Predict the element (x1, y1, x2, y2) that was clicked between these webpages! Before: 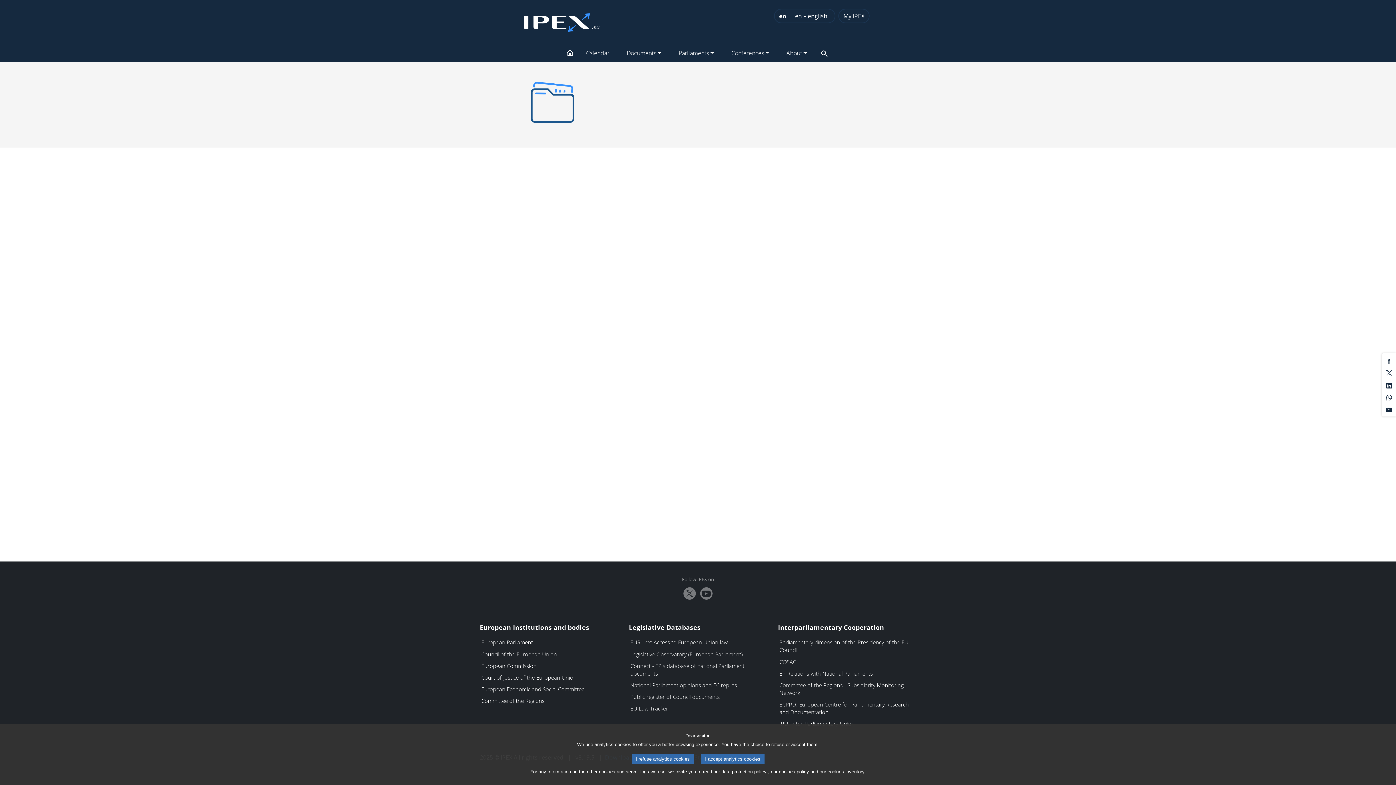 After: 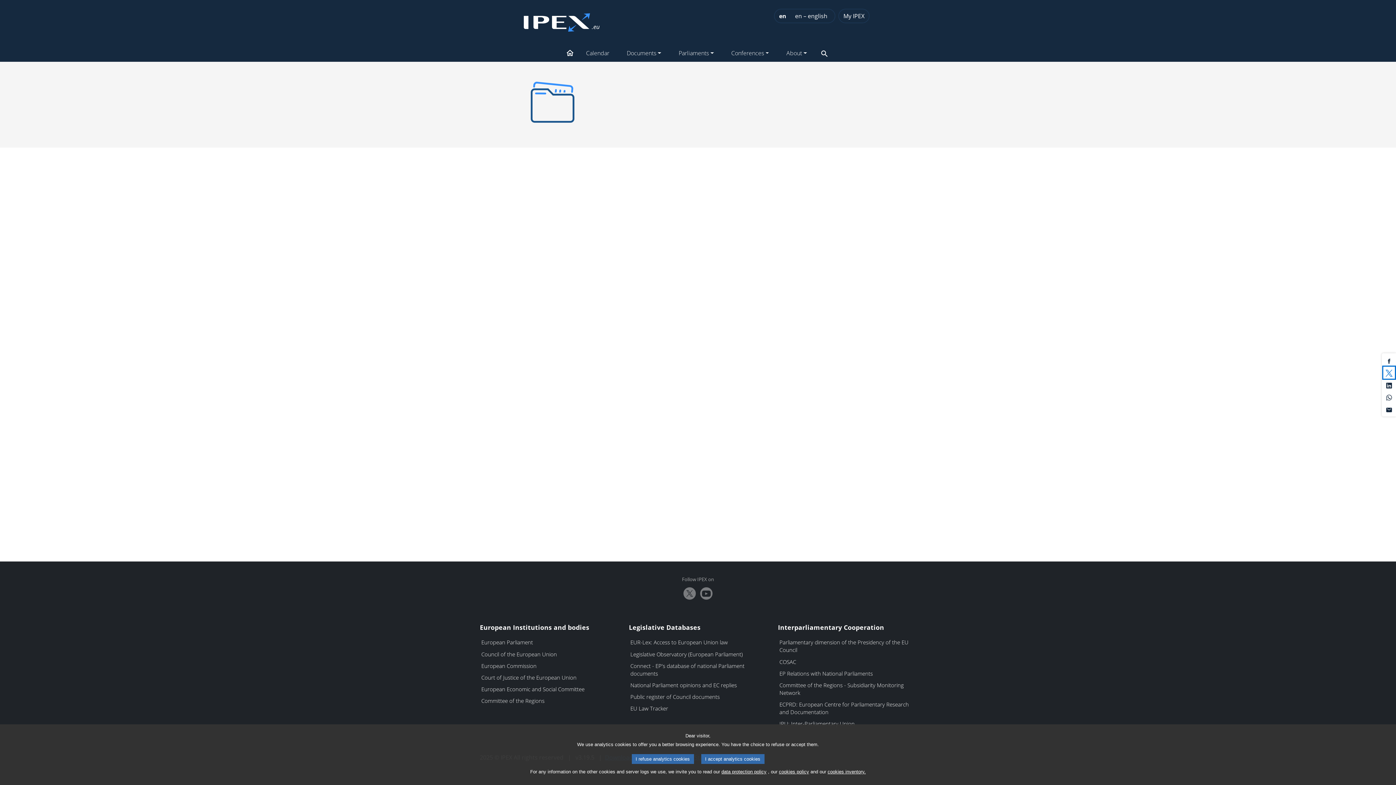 Action: label: Share on X bbox: (1383, 366, 1395, 379)